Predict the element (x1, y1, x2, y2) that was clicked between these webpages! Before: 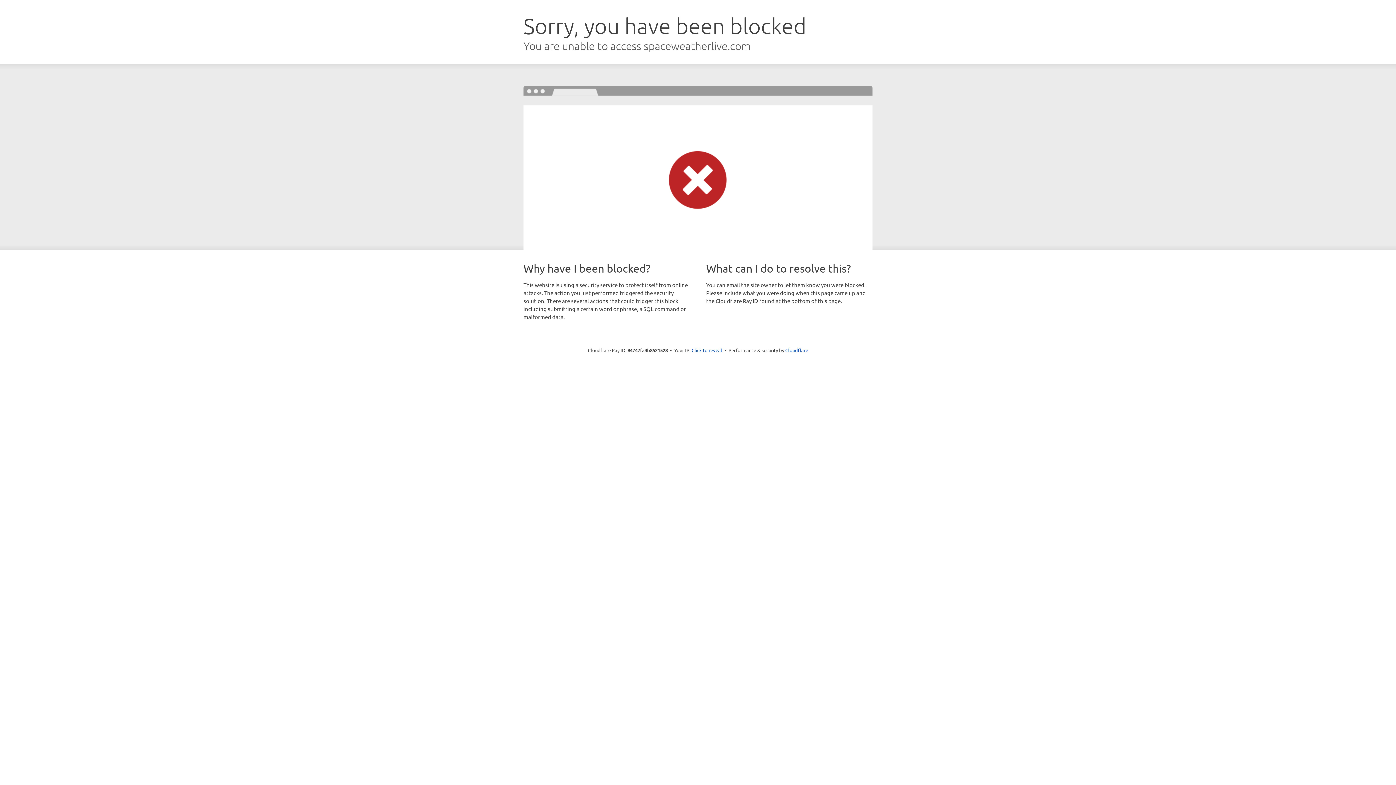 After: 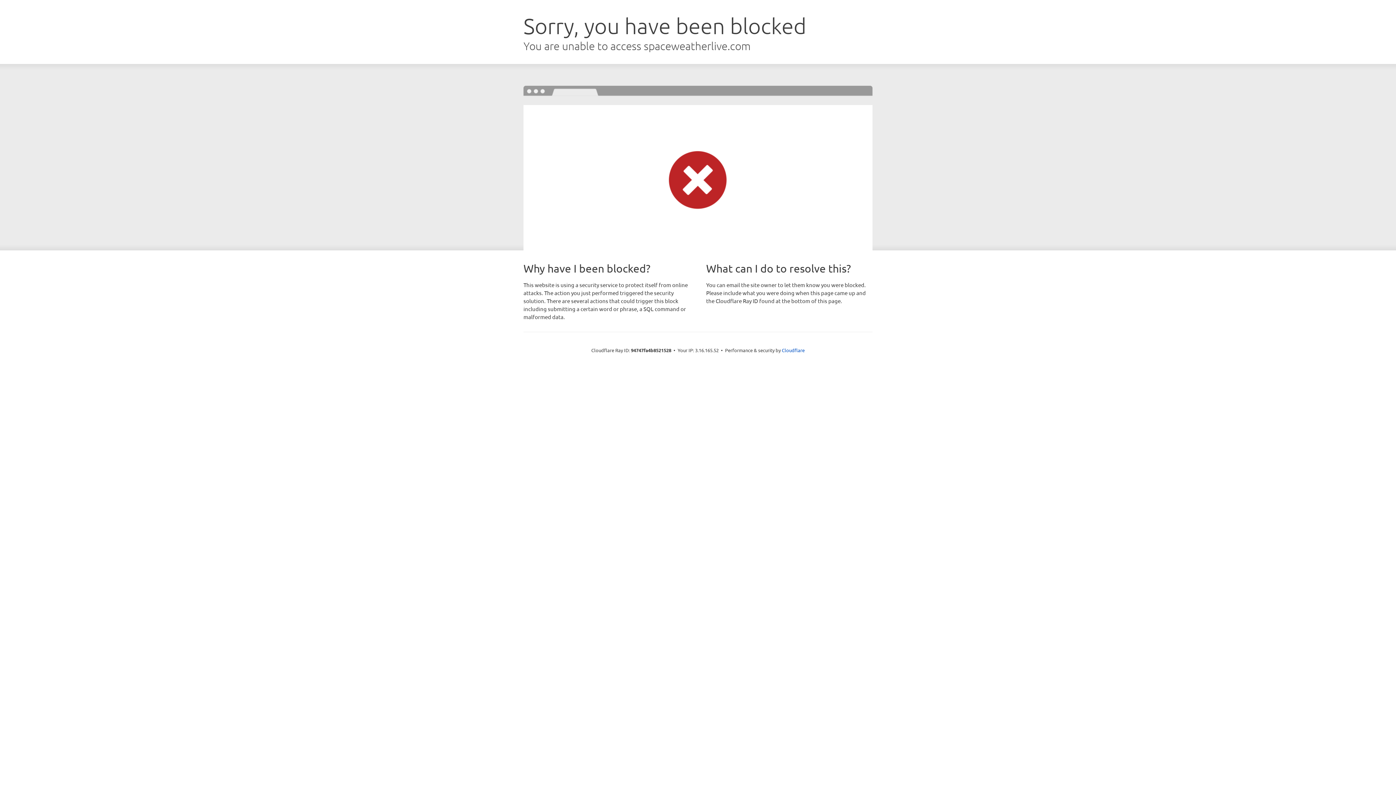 Action: label: Click to reveal bbox: (691, 346, 722, 353)